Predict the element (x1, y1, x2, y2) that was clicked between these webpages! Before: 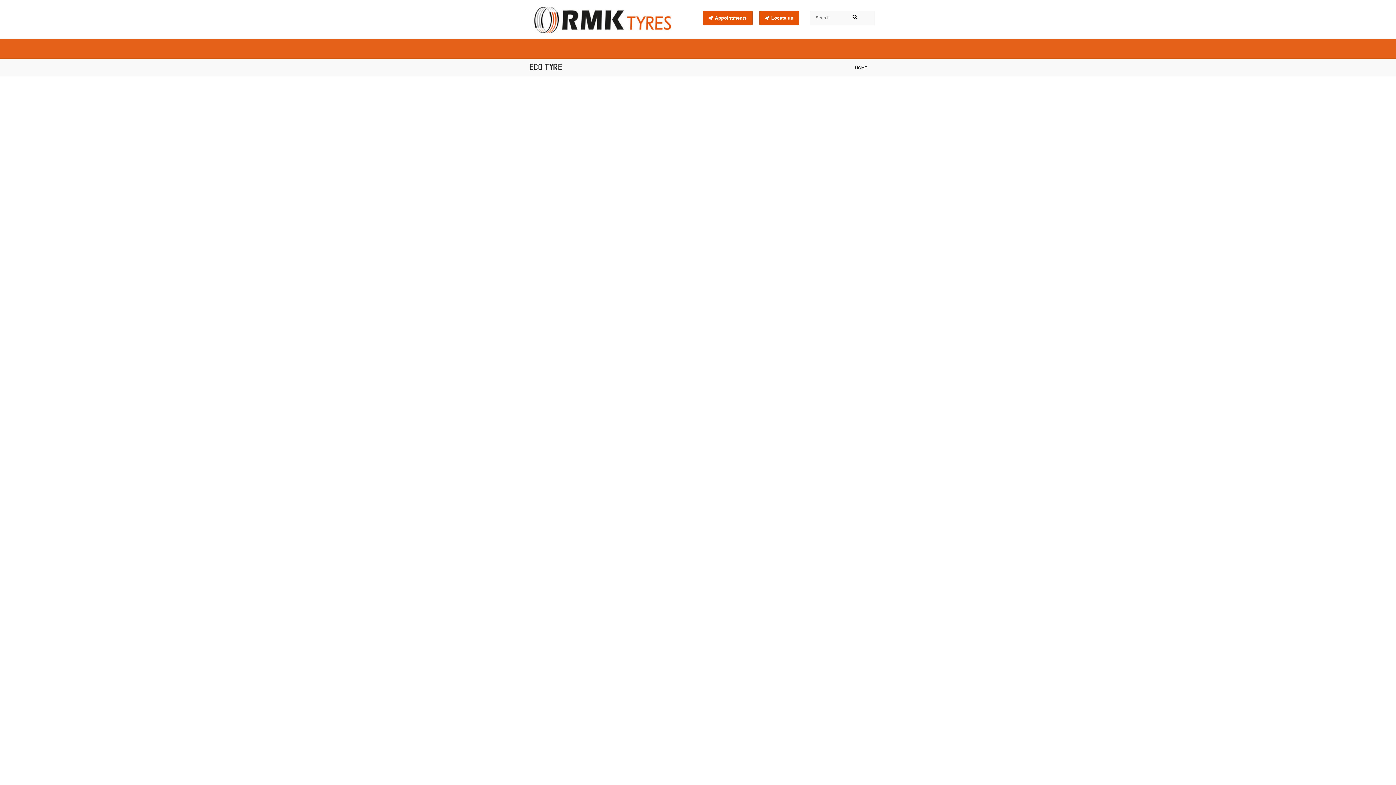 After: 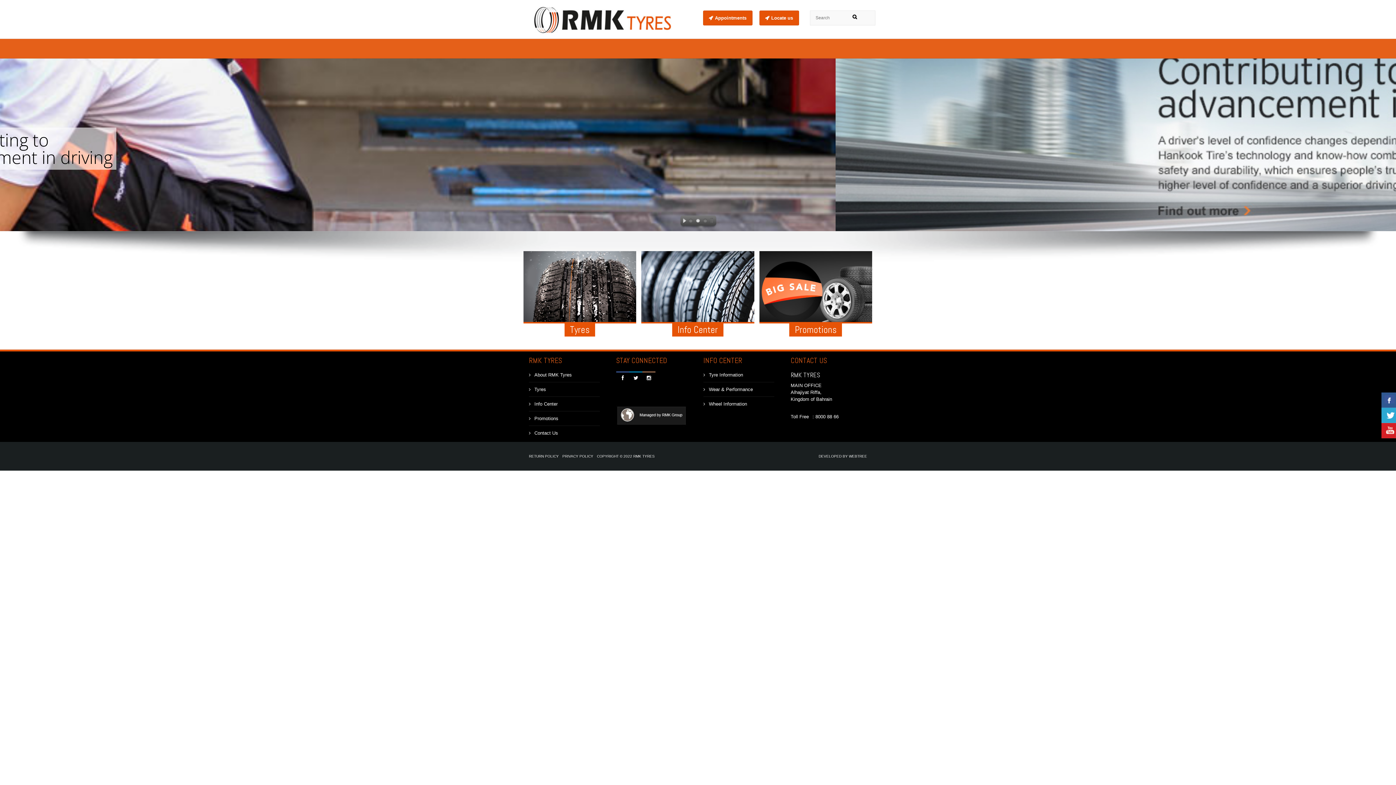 Action: label: HOME bbox: (855, 65, 867, 69)